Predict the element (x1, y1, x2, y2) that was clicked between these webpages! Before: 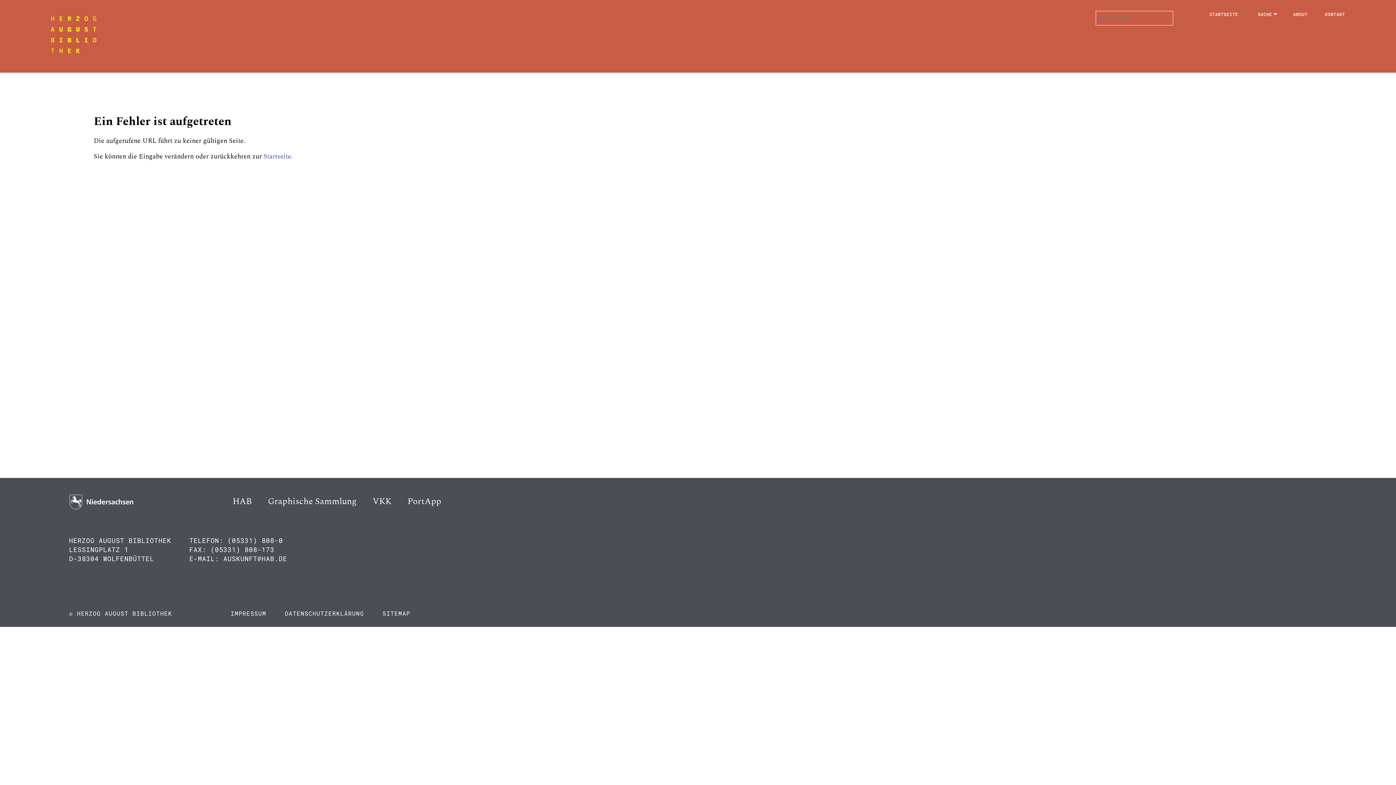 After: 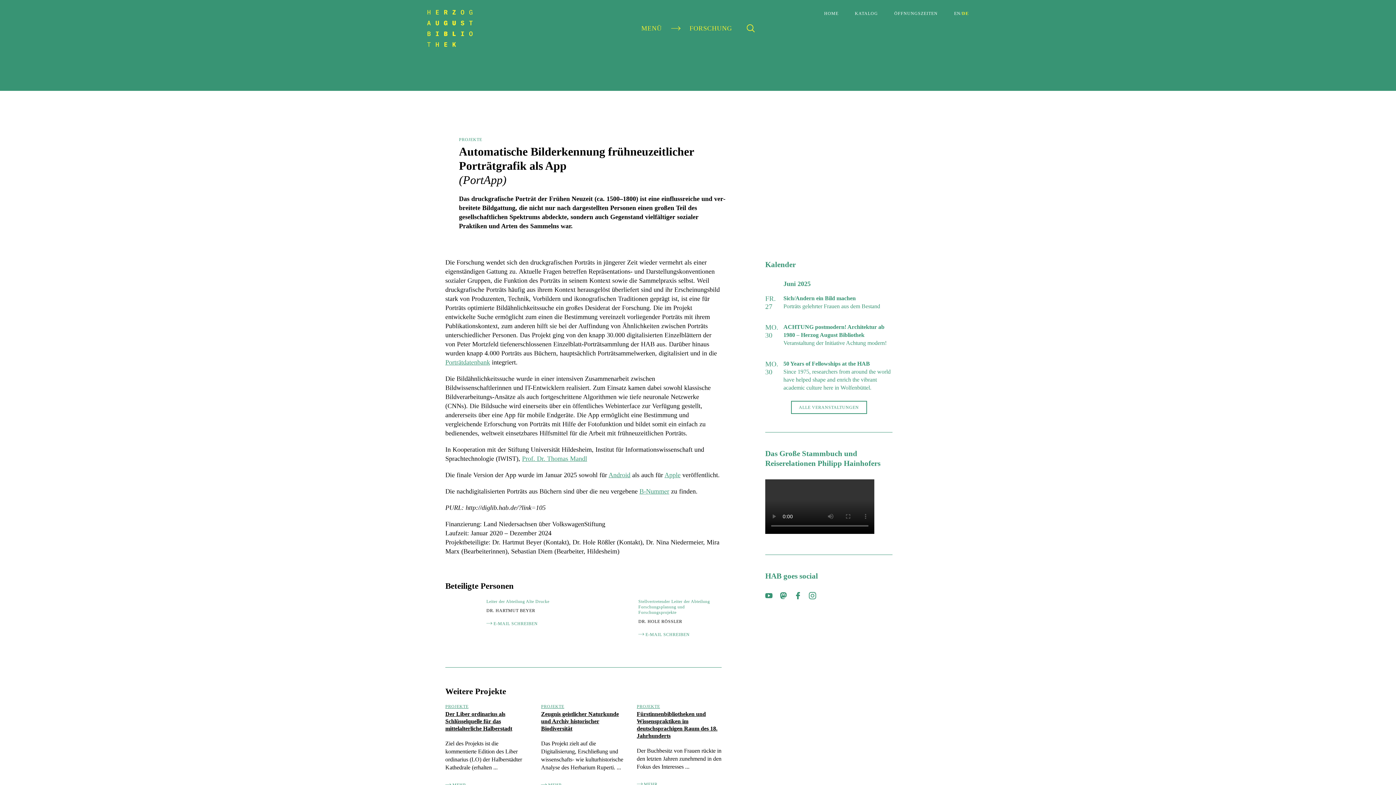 Action: bbox: (407, 495, 441, 508) label: PortApp